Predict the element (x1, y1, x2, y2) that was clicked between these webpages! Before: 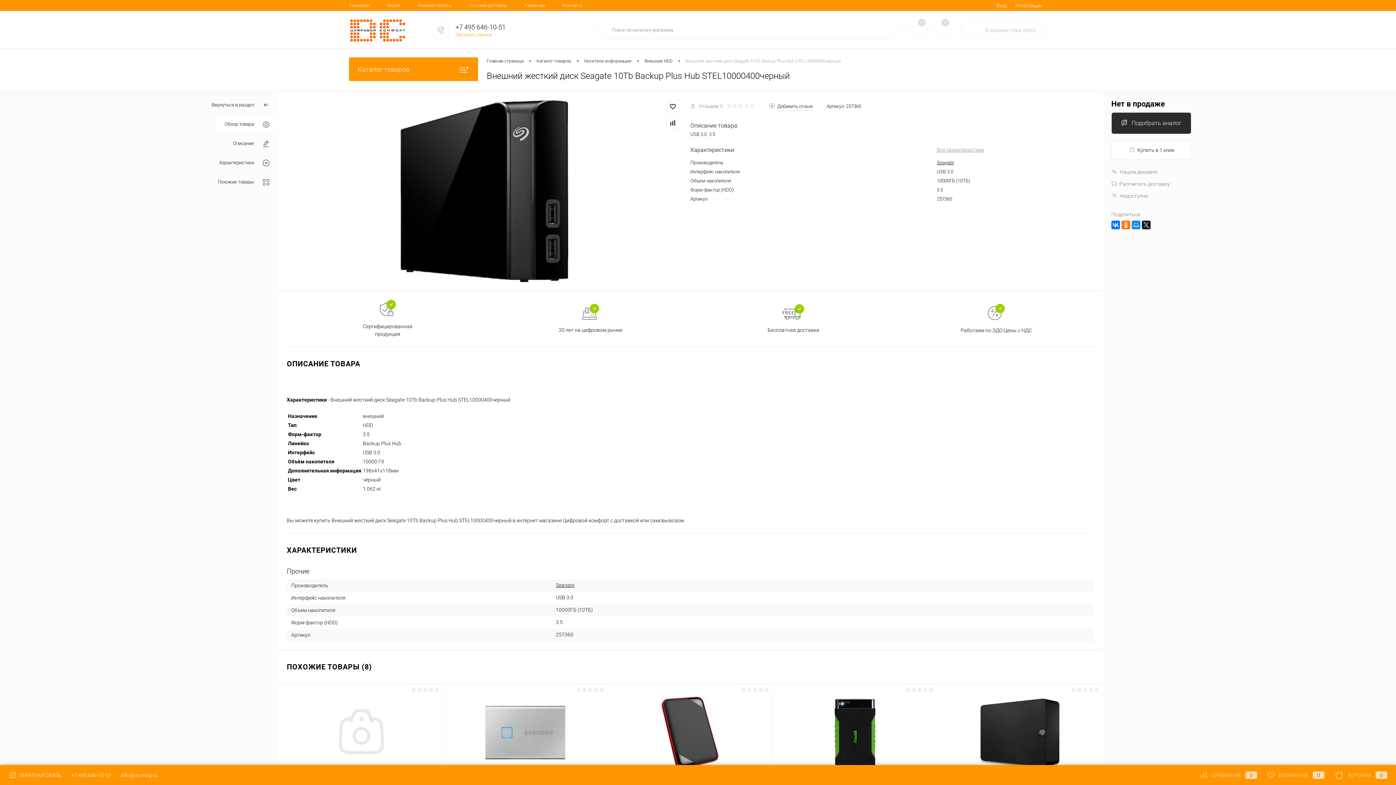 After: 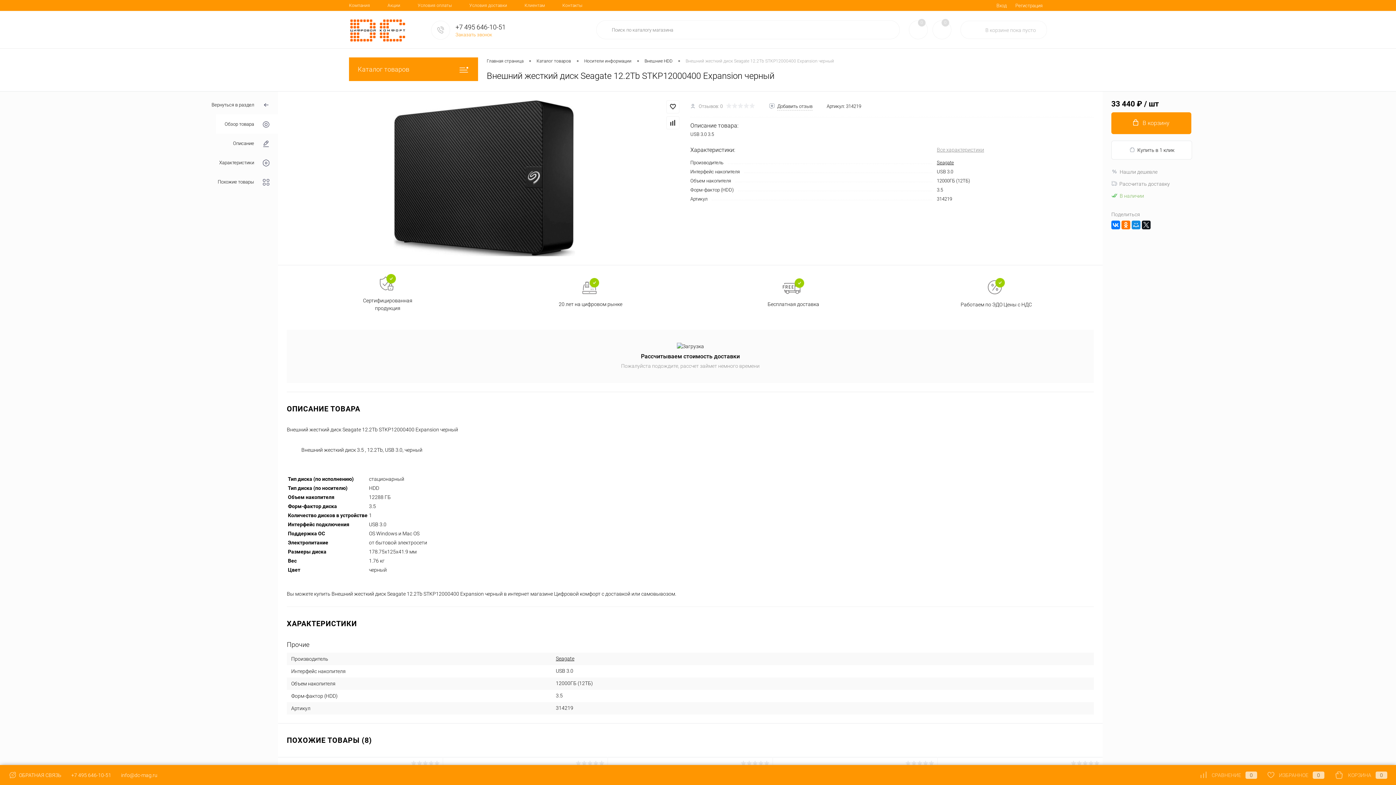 Action: bbox: (942, 689, 1098, 776)